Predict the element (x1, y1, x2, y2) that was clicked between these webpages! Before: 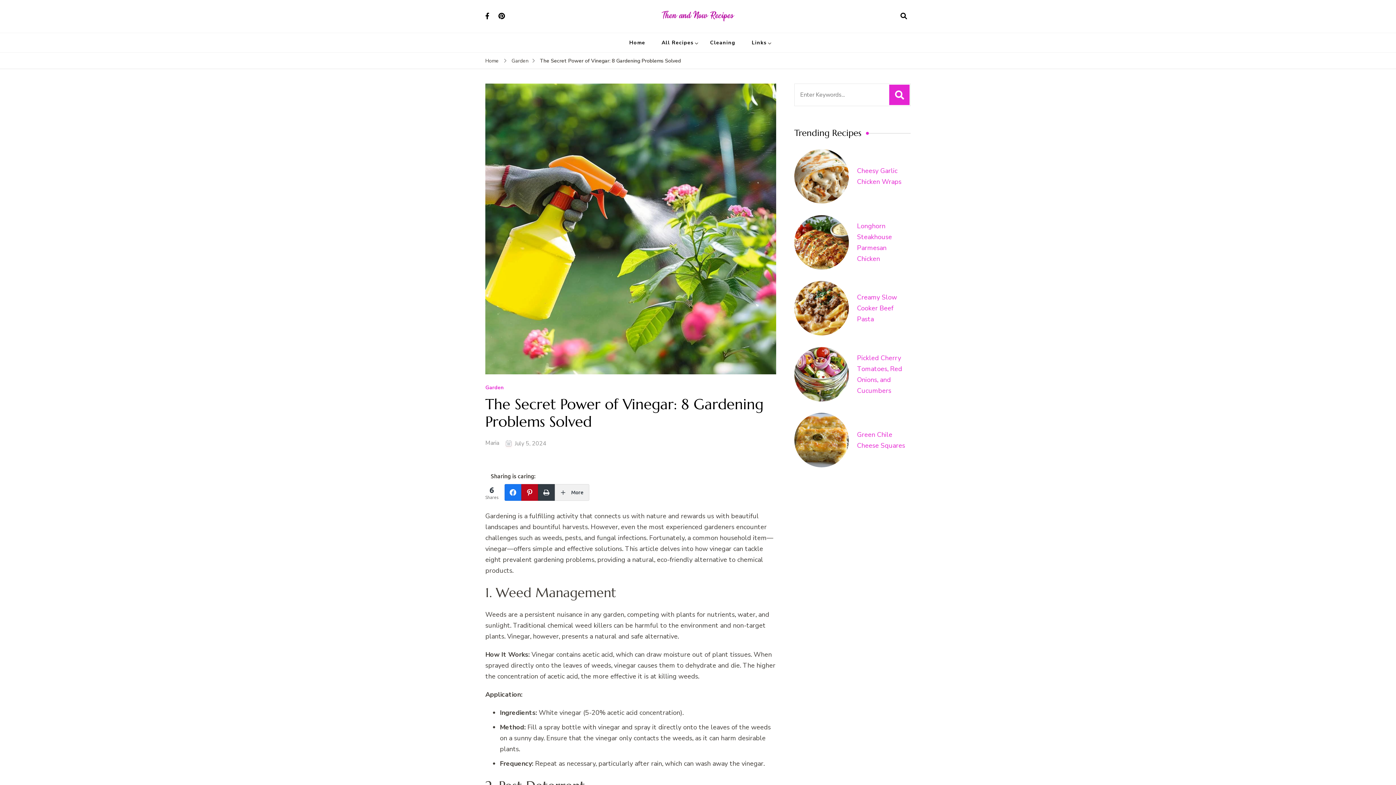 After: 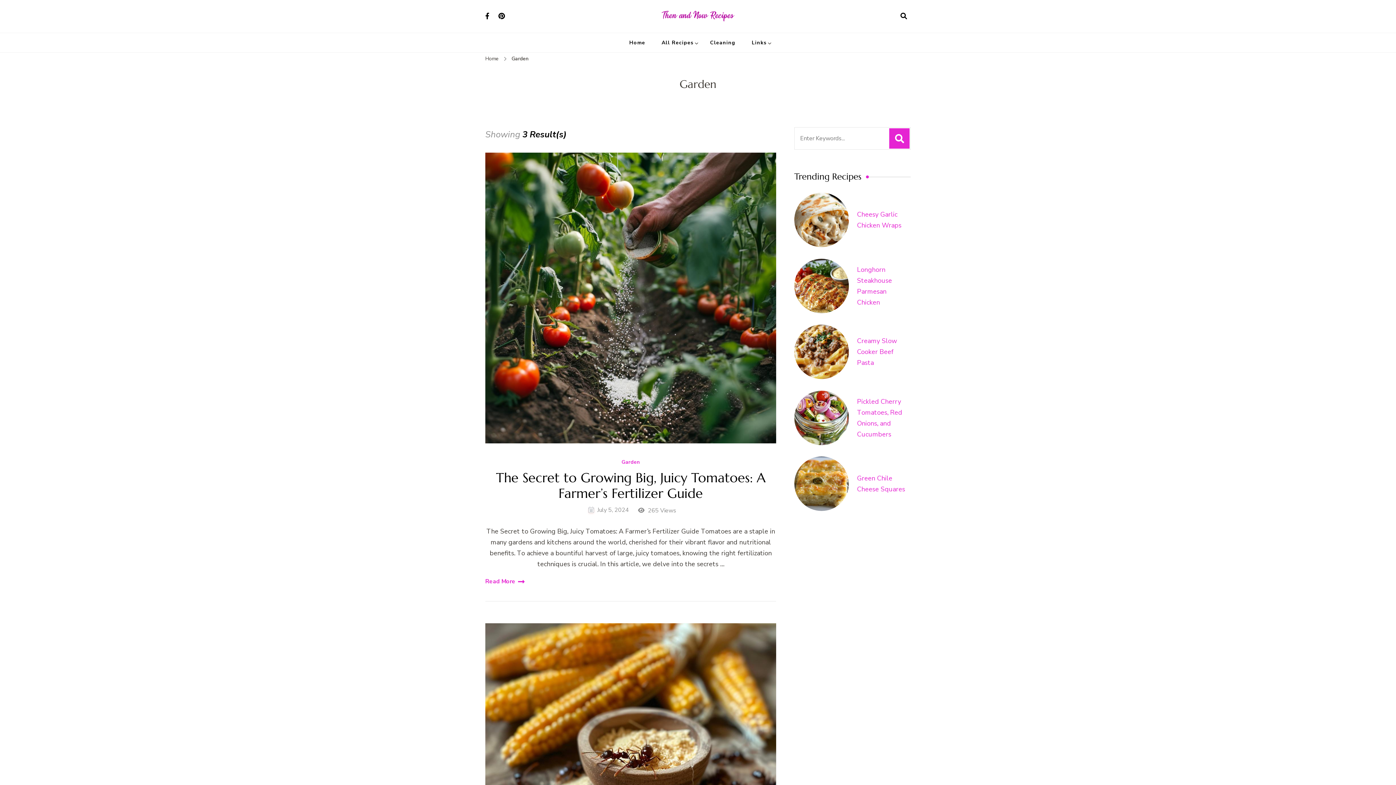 Action: label: Garden bbox: (485, 385, 504, 391)